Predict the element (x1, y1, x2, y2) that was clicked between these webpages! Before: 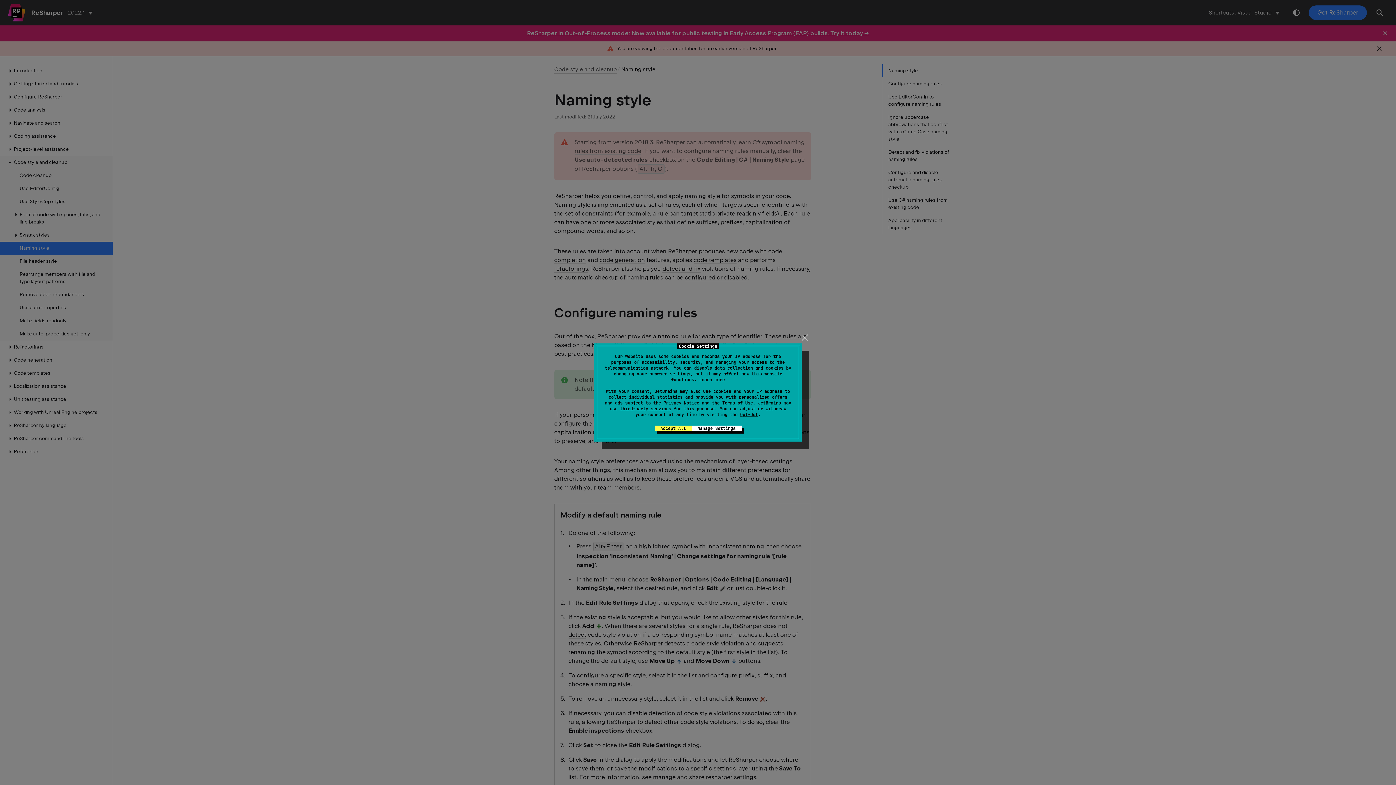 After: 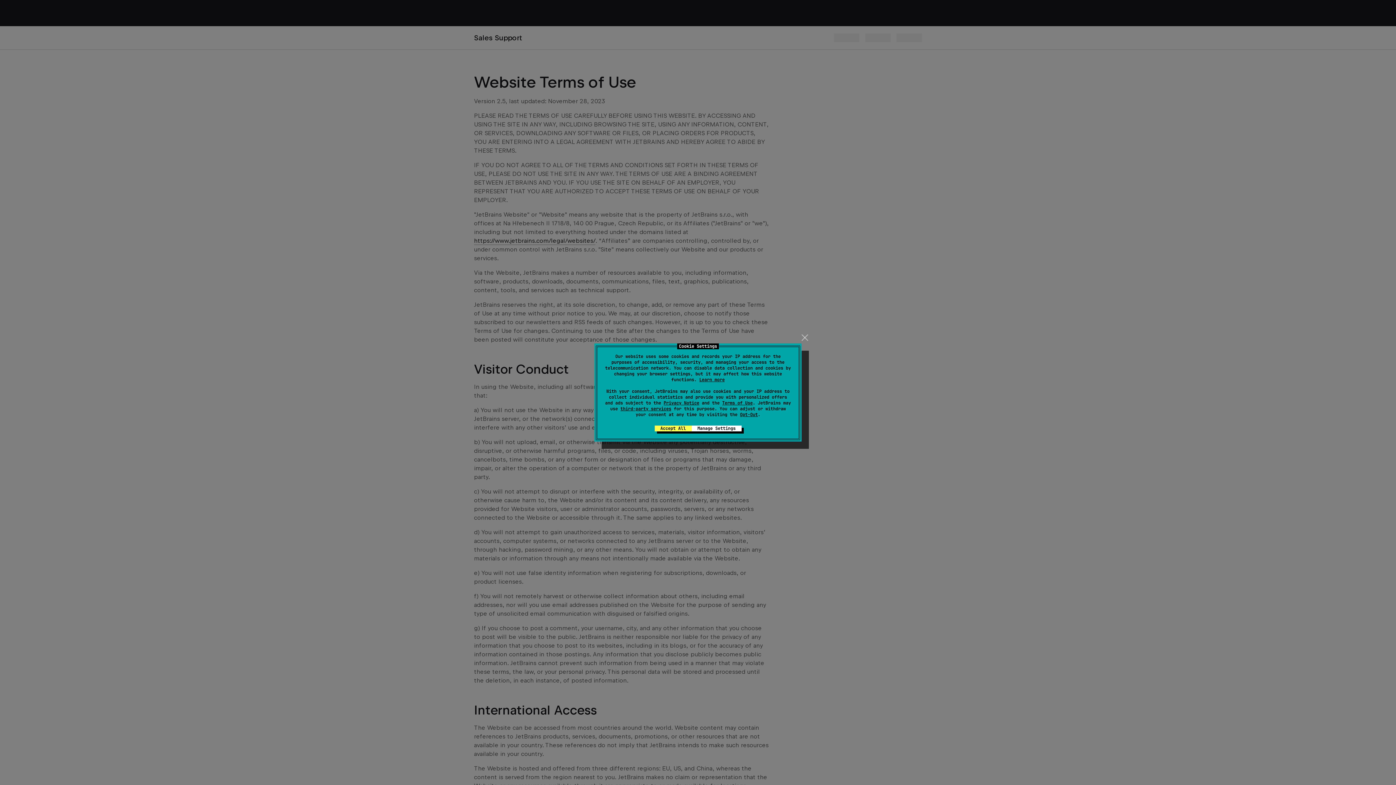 Action: label: Terms of Use bbox: (722, 400, 753, 406)